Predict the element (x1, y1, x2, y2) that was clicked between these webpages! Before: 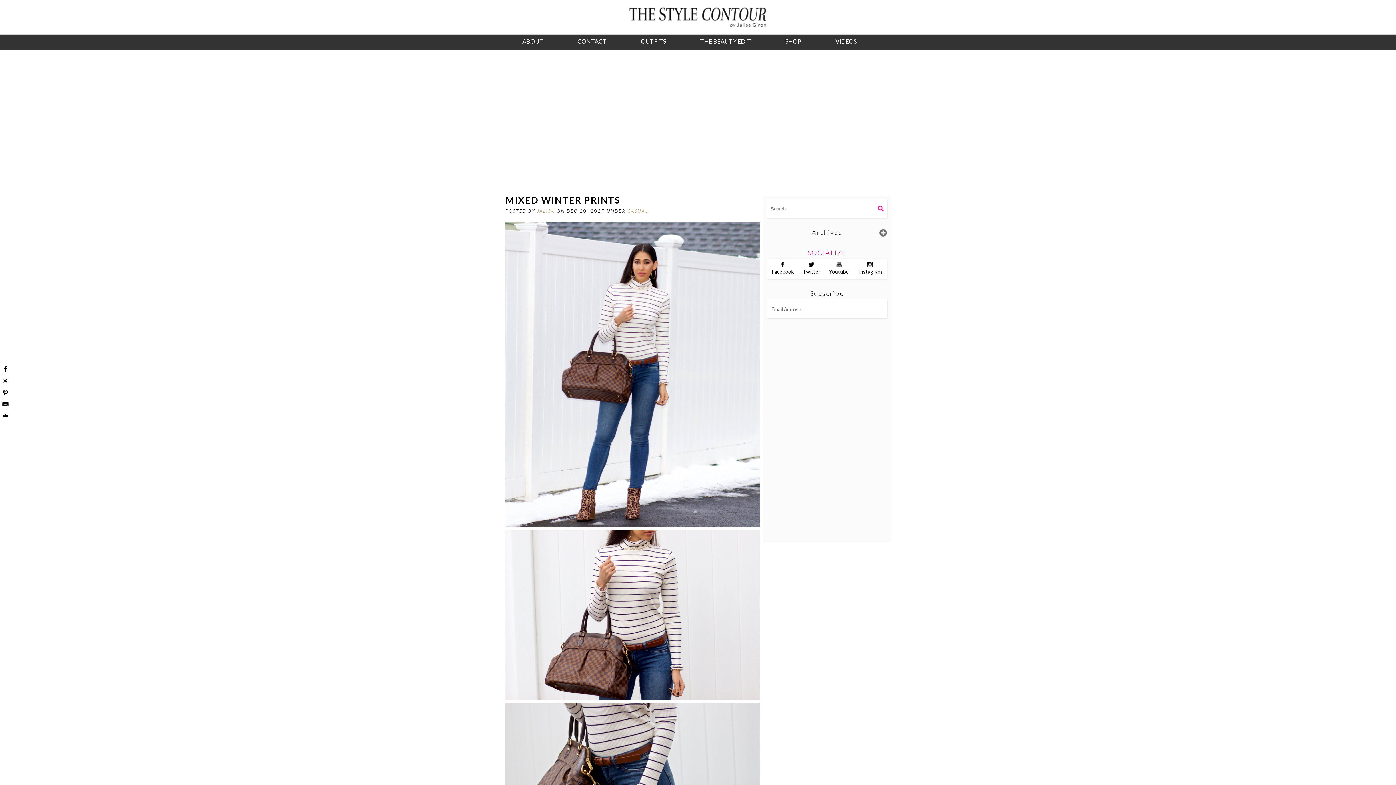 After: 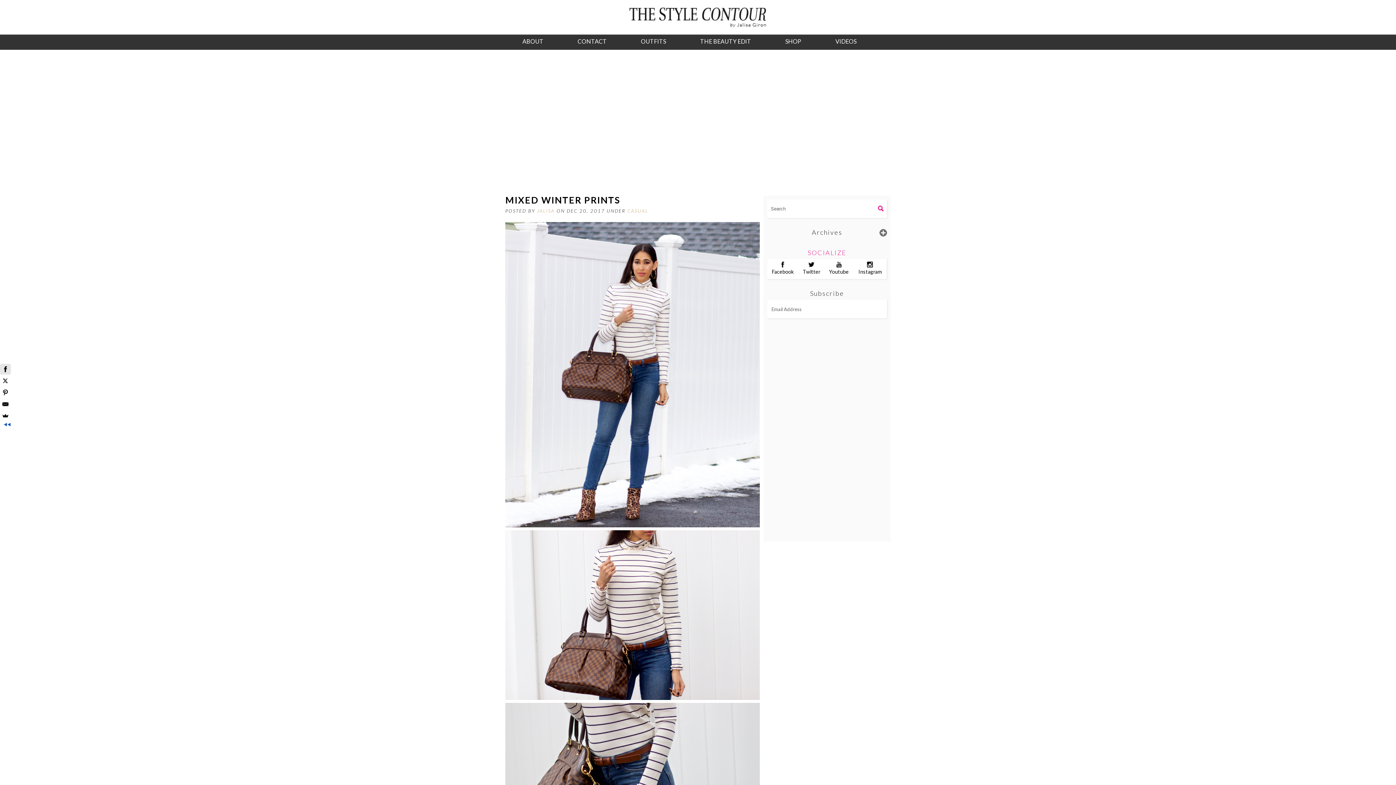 Action: bbox: (0, 364, 10, 374)